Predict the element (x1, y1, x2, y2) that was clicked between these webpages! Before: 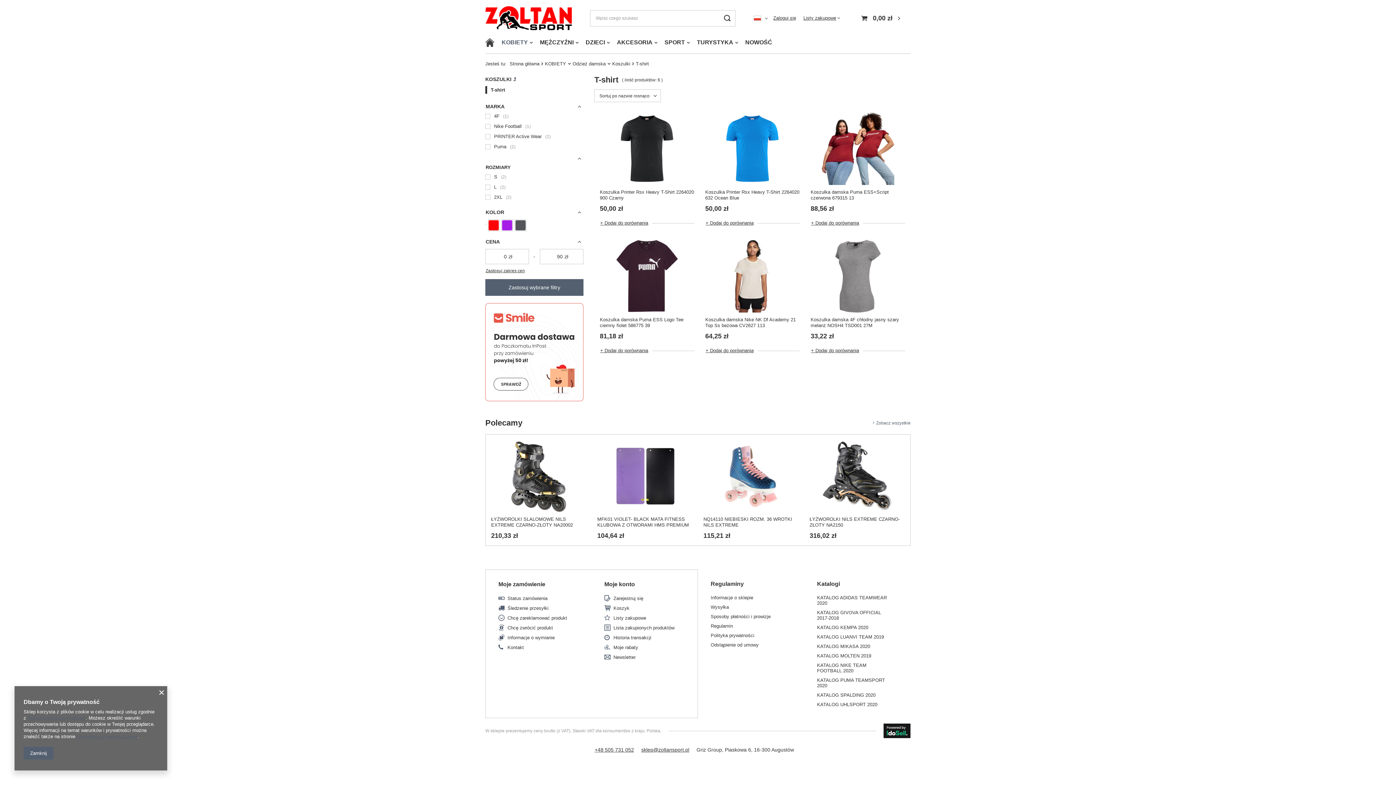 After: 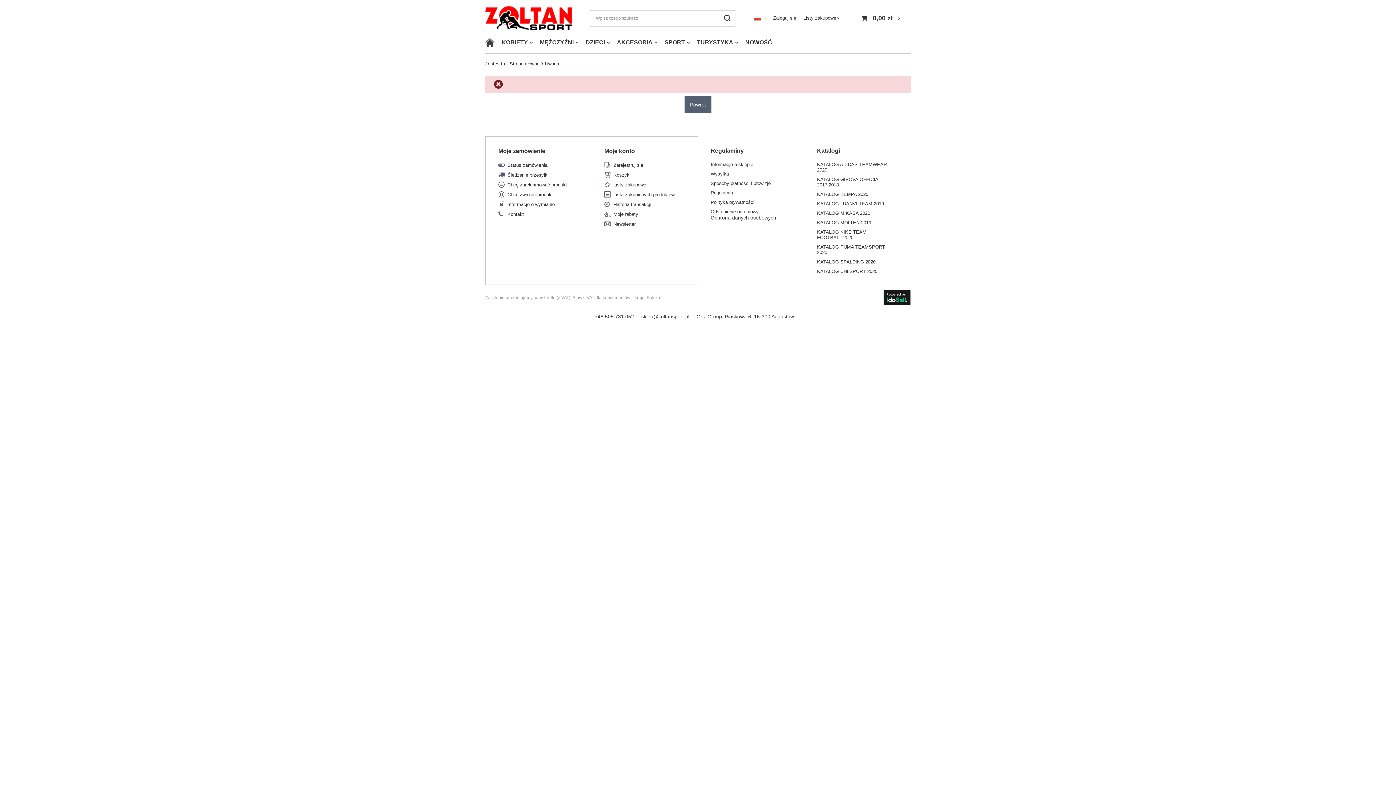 Action: bbox: (858, 10, 905, 26) label: 0,00 zł